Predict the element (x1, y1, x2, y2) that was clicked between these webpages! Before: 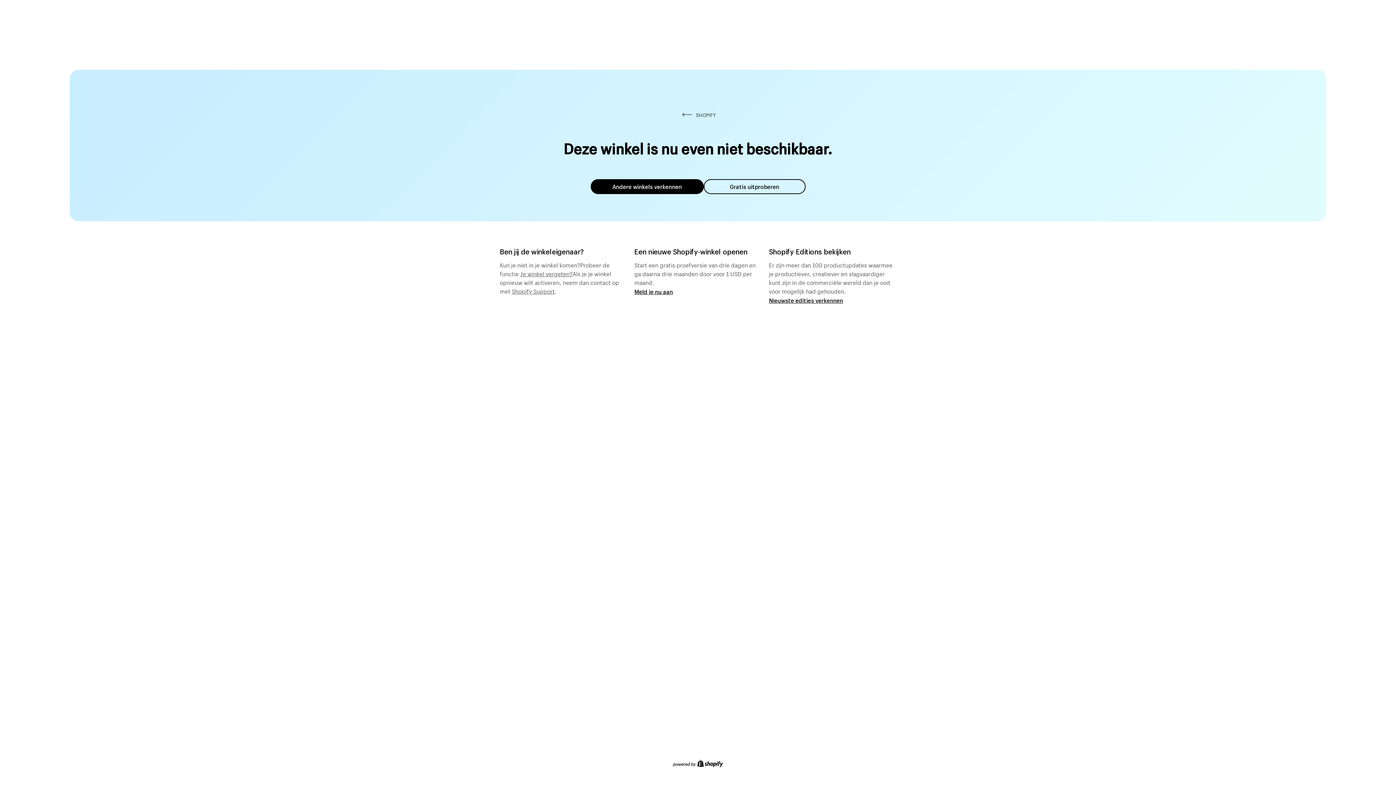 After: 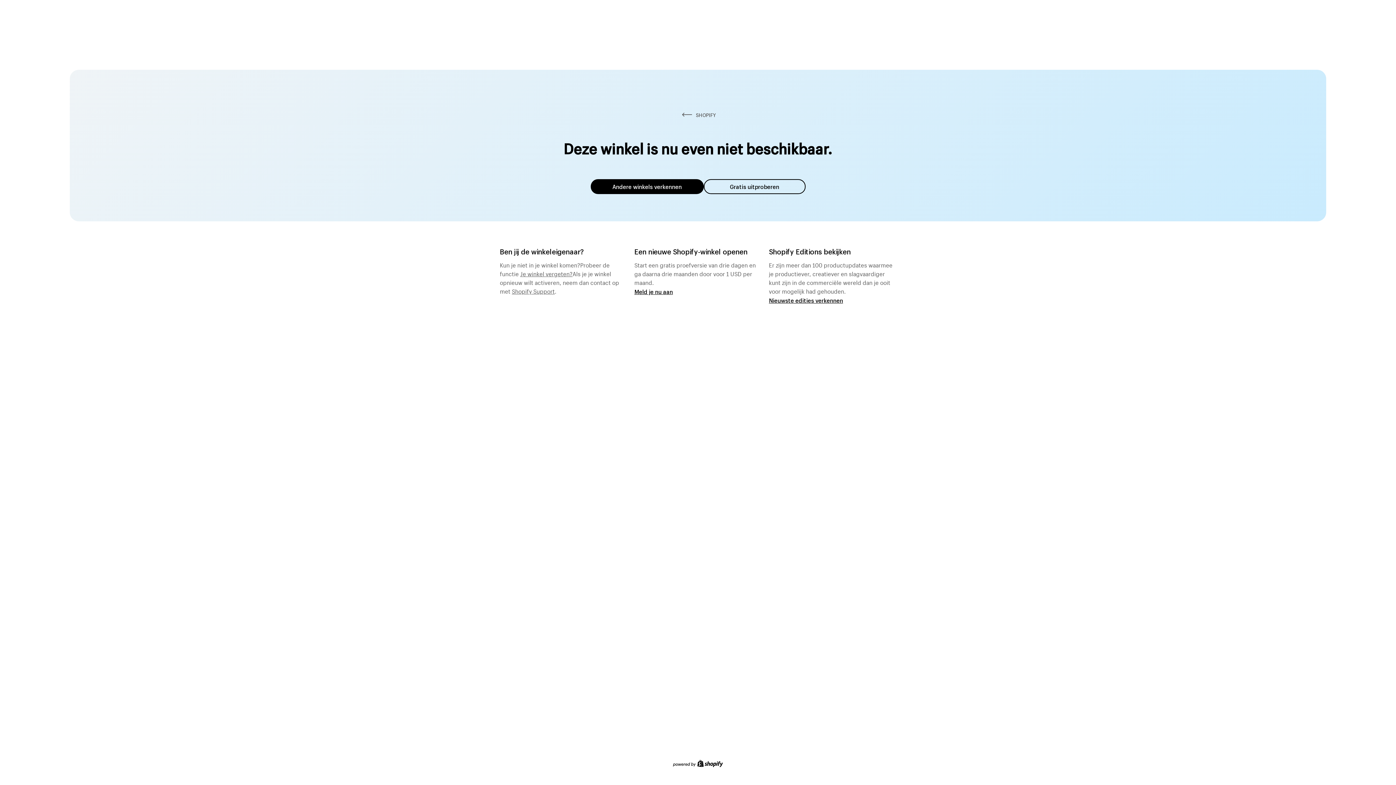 Action: bbox: (590, 179, 703, 194) label: Andere winkels verkennen